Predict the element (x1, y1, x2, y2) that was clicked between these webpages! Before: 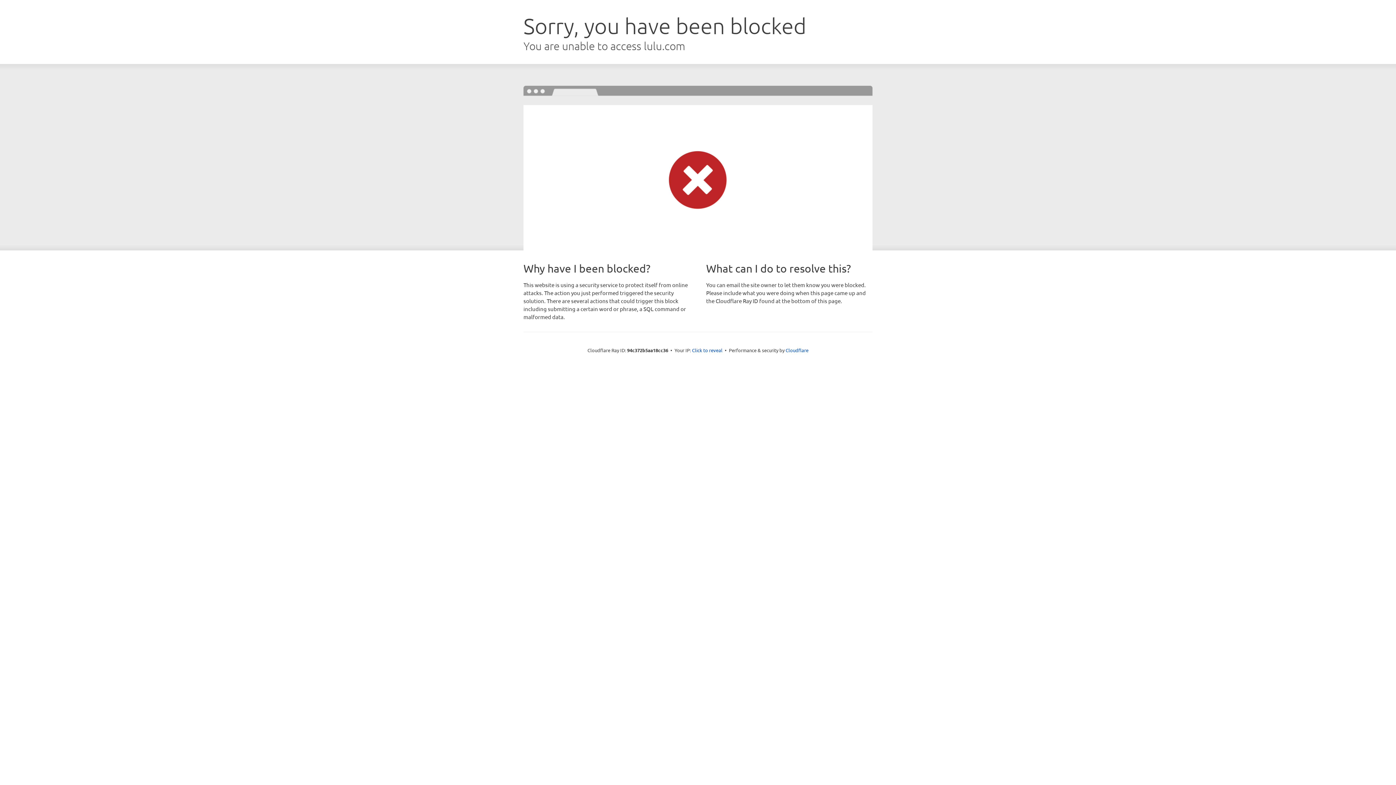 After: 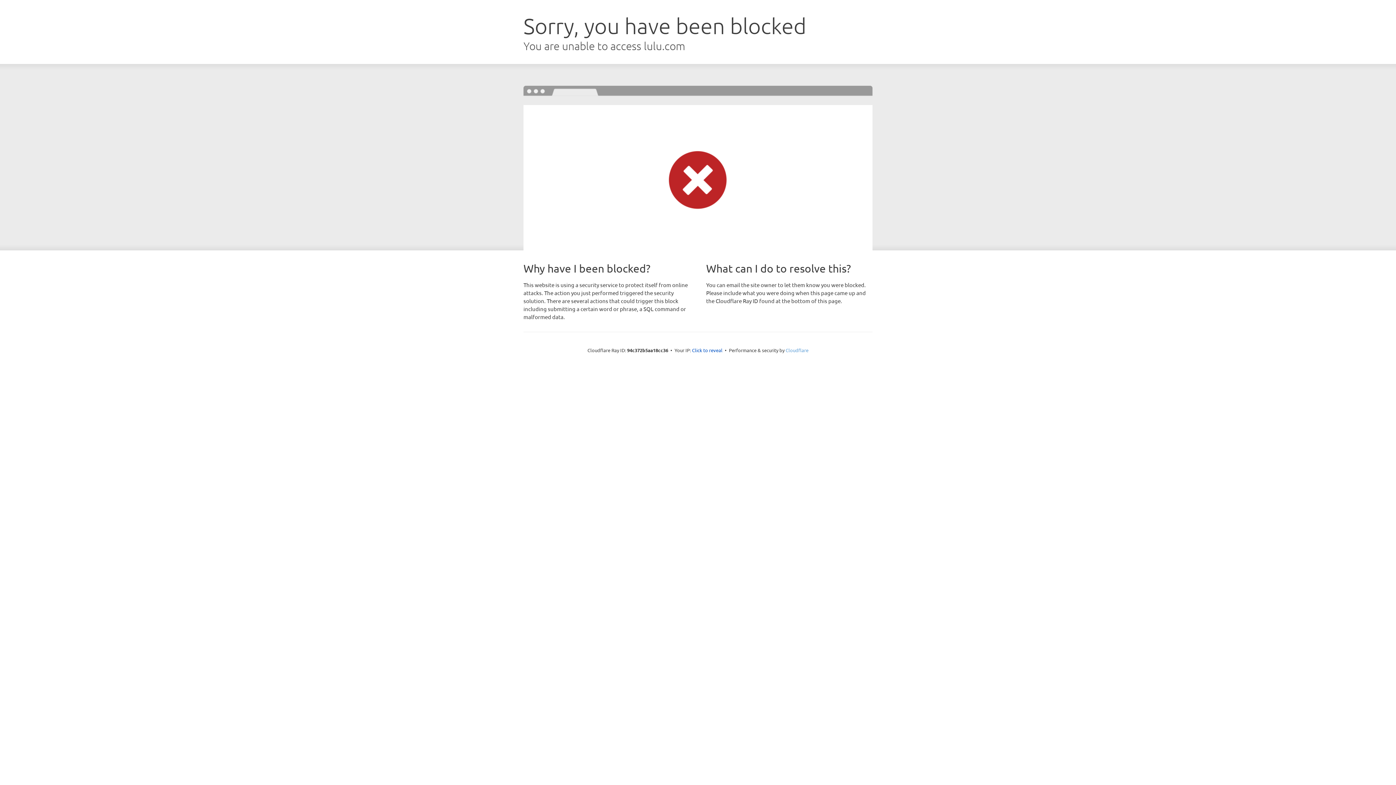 Action: label: Cloudflare bbox: (785, 347, 808, 353)